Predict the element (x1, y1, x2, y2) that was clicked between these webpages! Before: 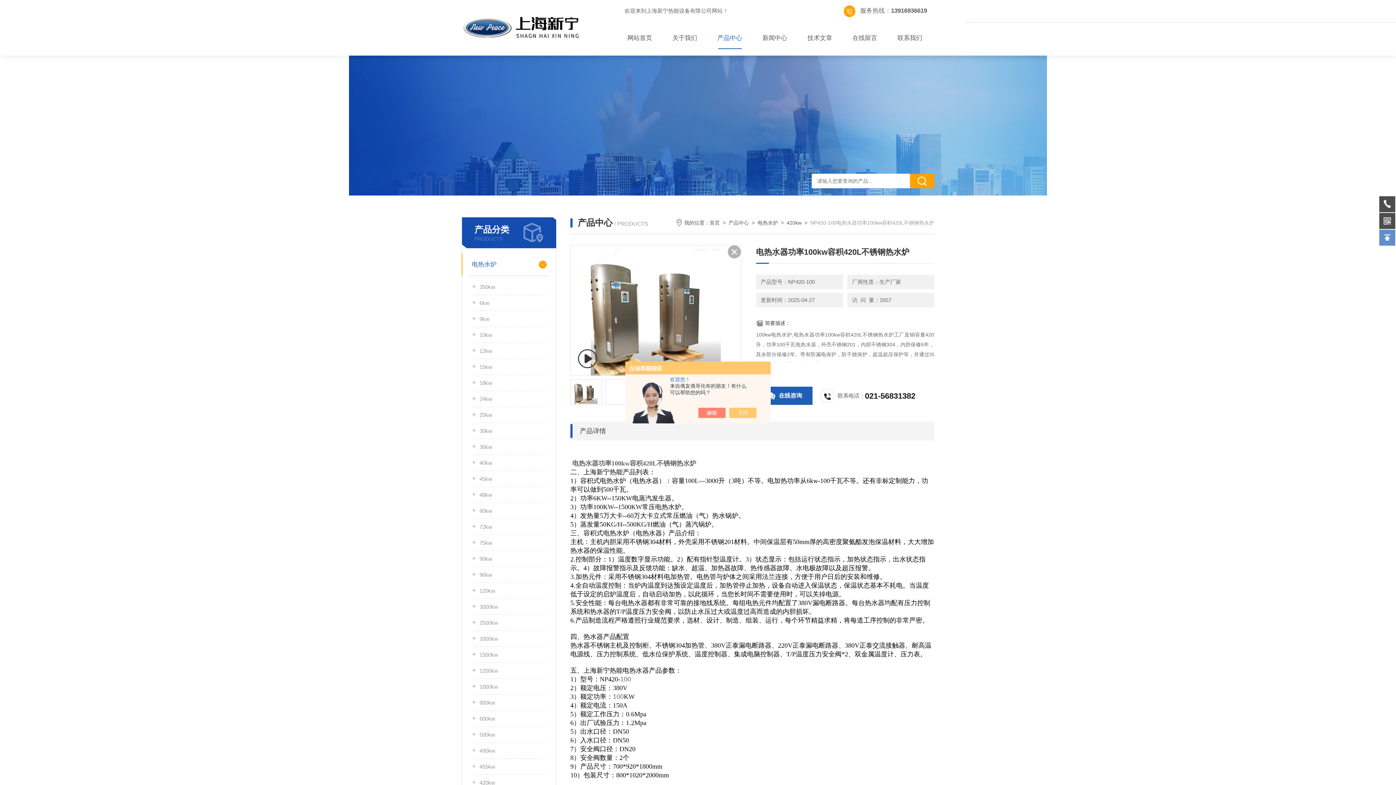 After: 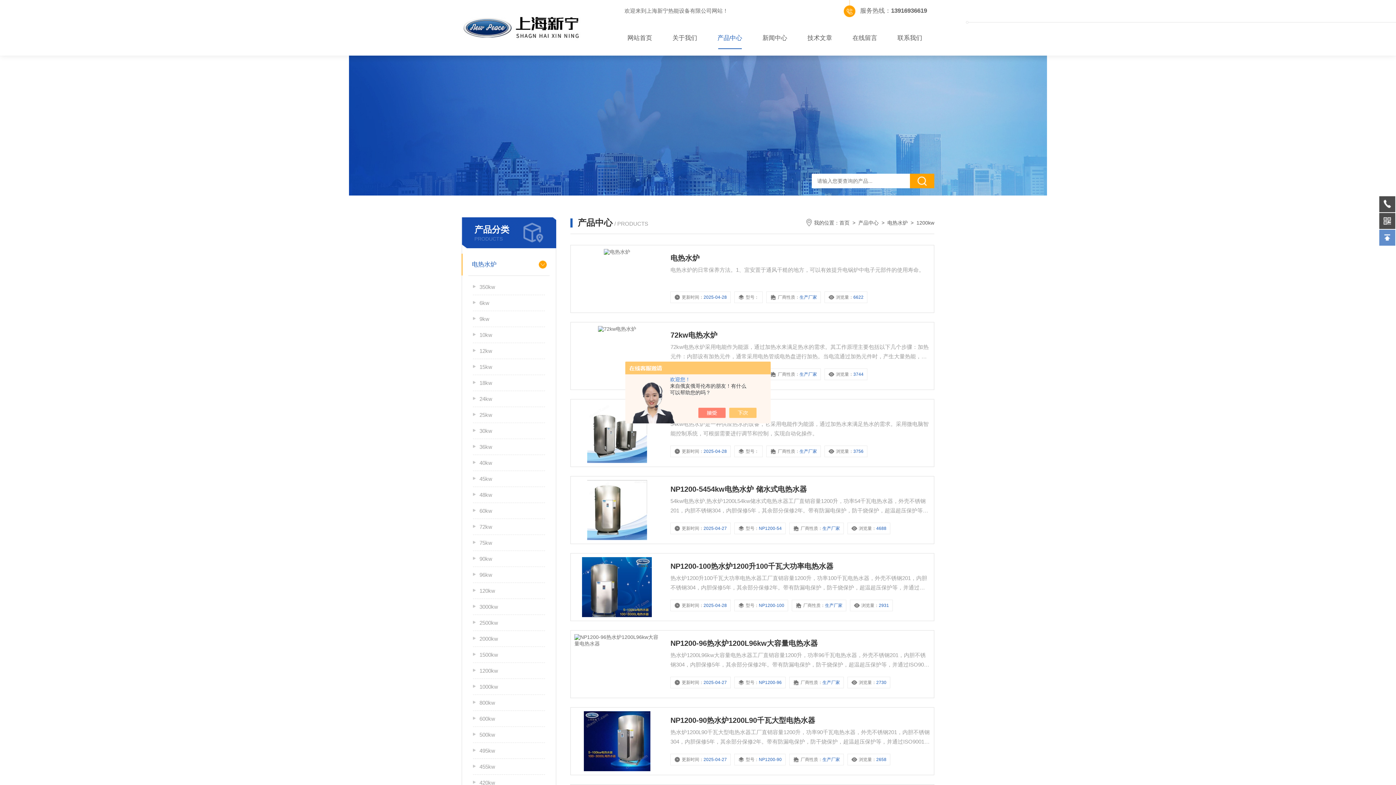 Action: label: 1200kw bbox: (473, 663, 545, 679)